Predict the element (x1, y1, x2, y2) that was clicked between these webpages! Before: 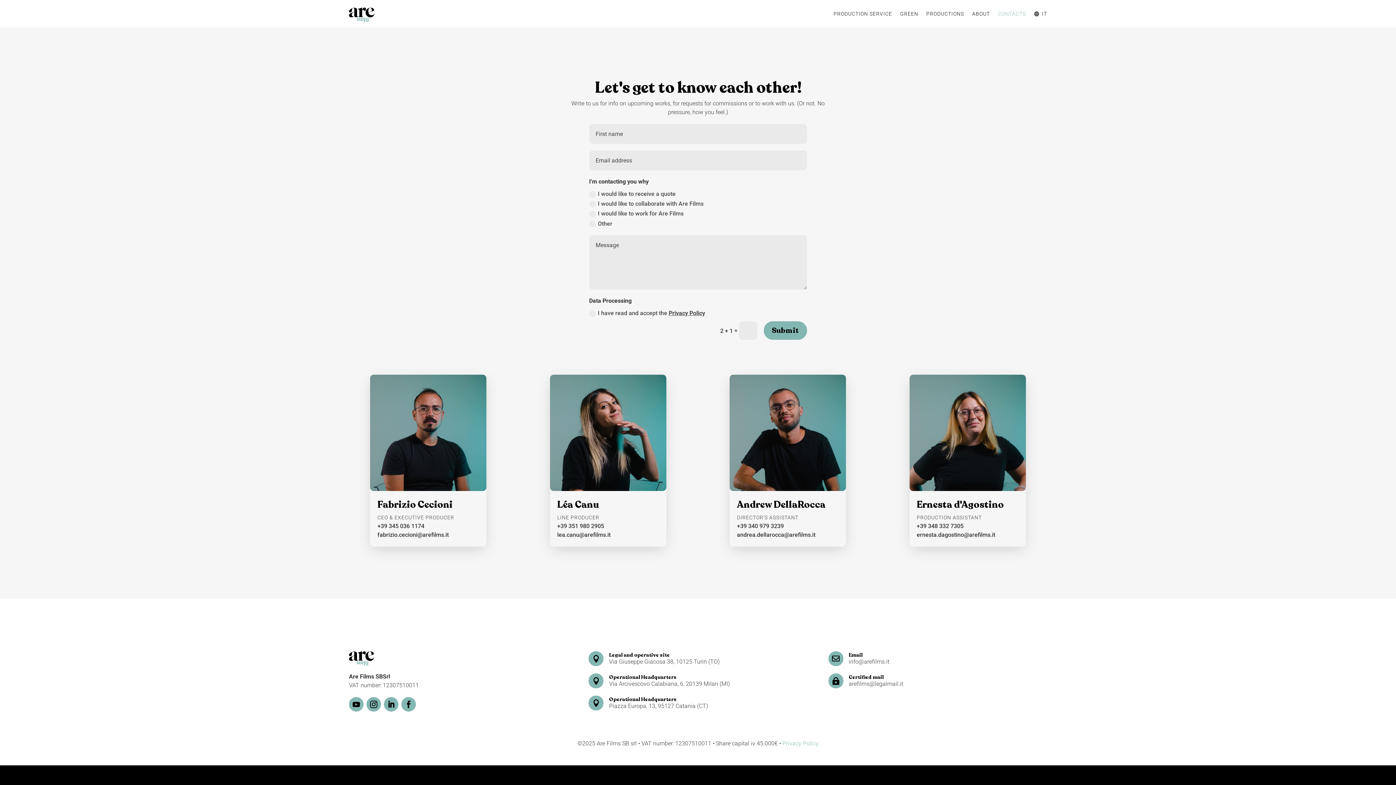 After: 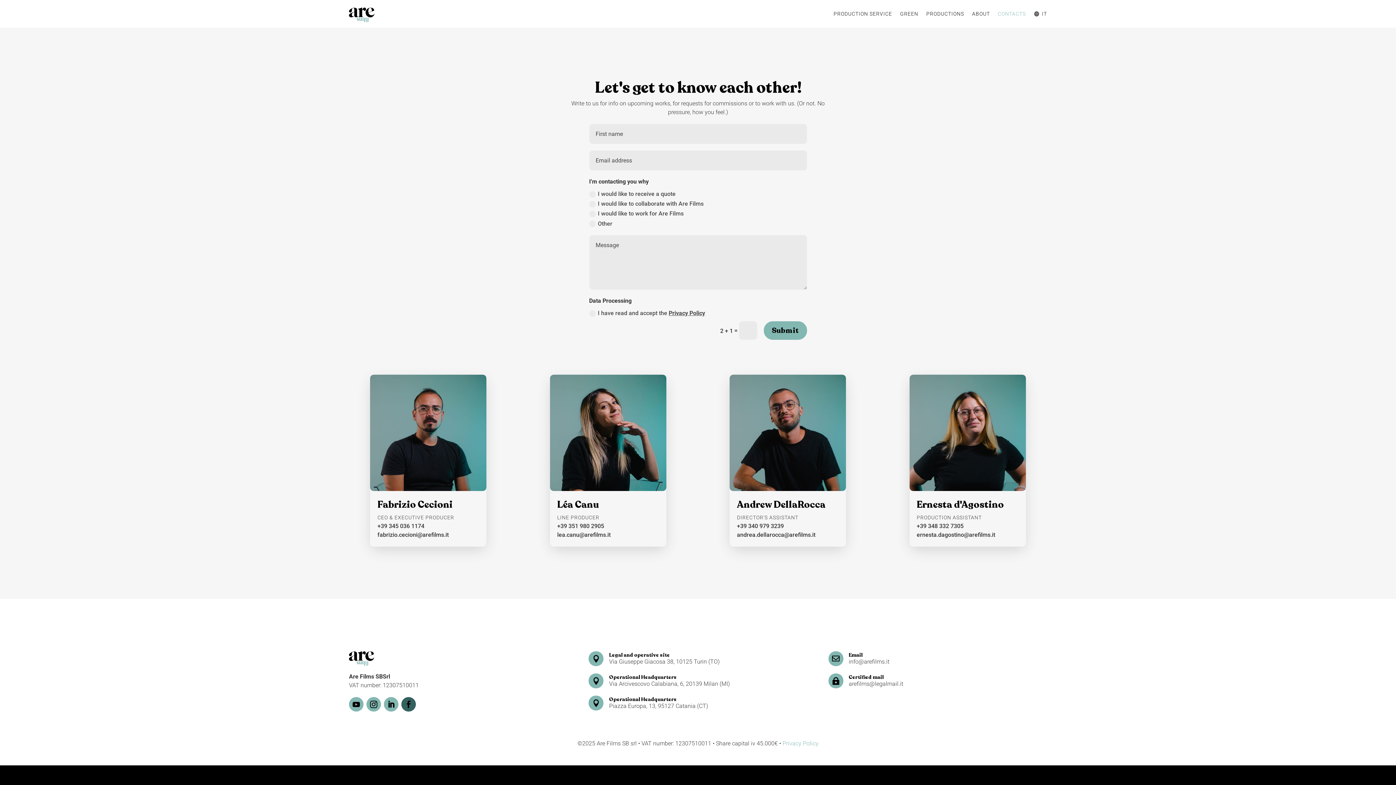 Action: bbox: (401, 697, 416, 712)